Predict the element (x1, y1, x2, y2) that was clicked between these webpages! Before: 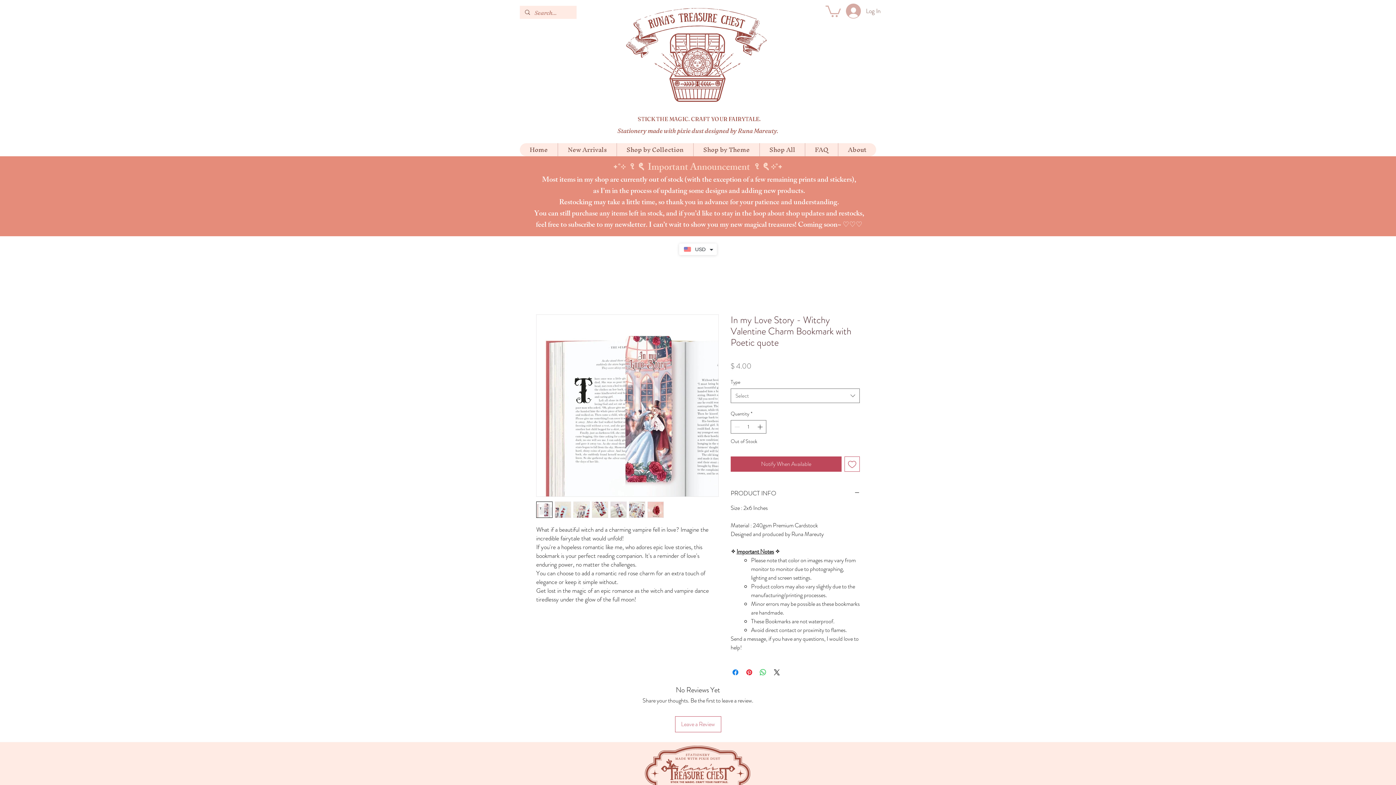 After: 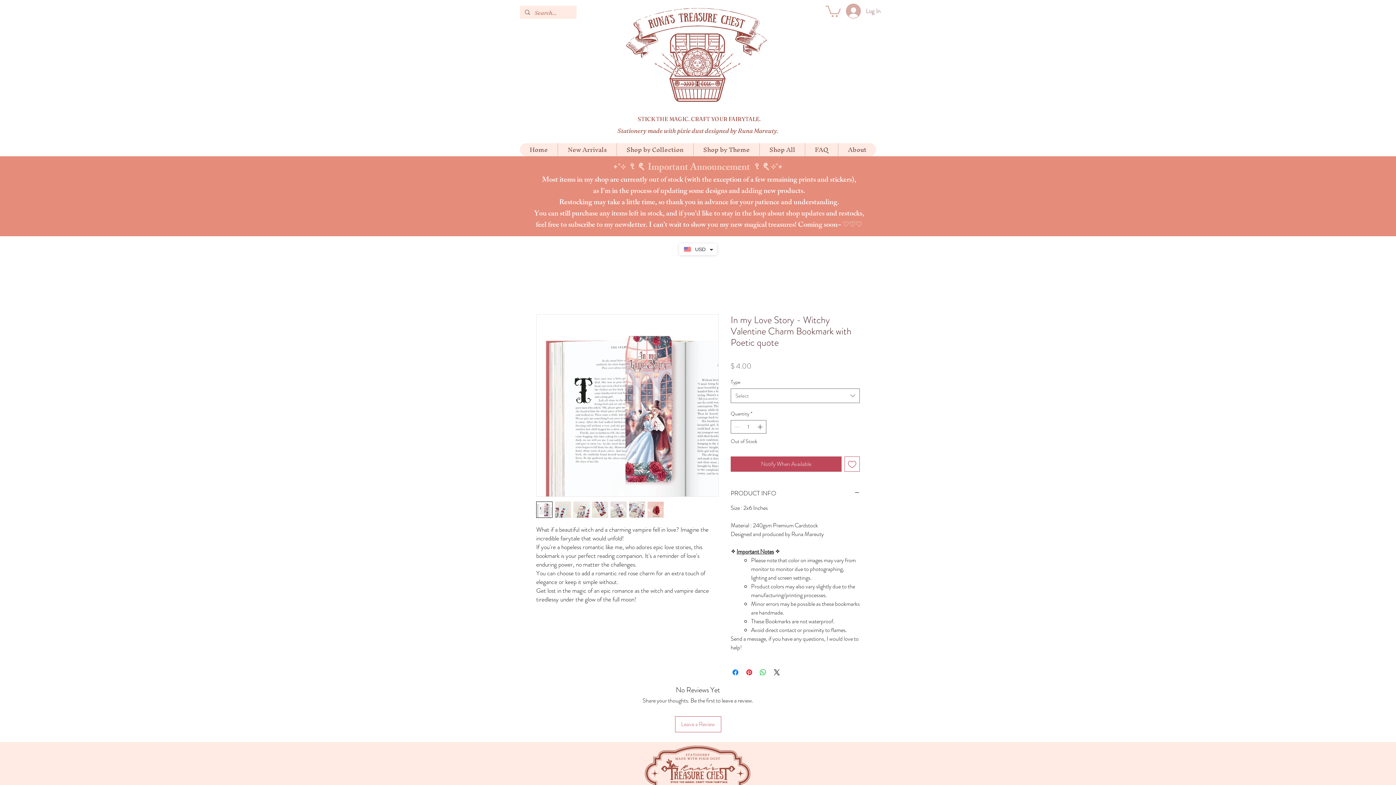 Action: bbox: (554, 501, 571, 518)